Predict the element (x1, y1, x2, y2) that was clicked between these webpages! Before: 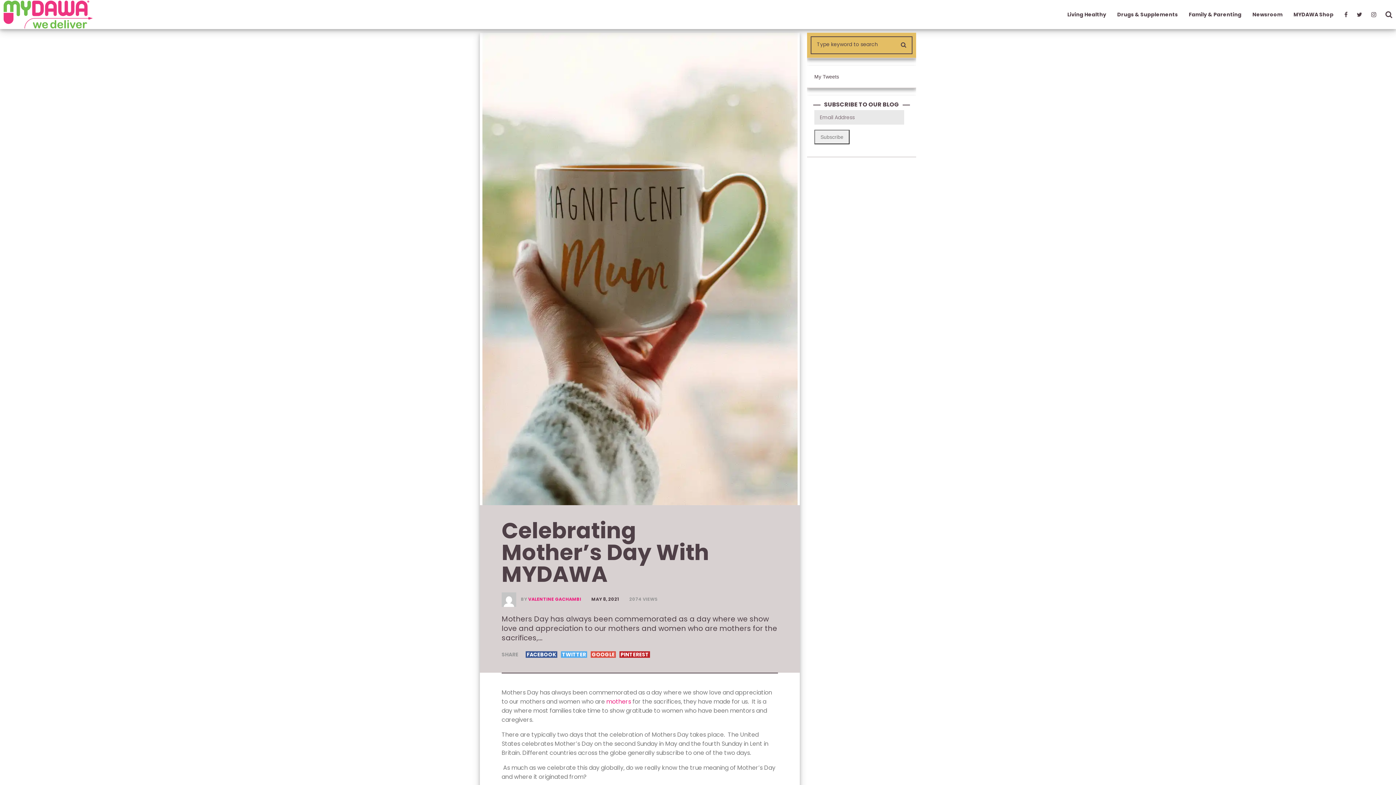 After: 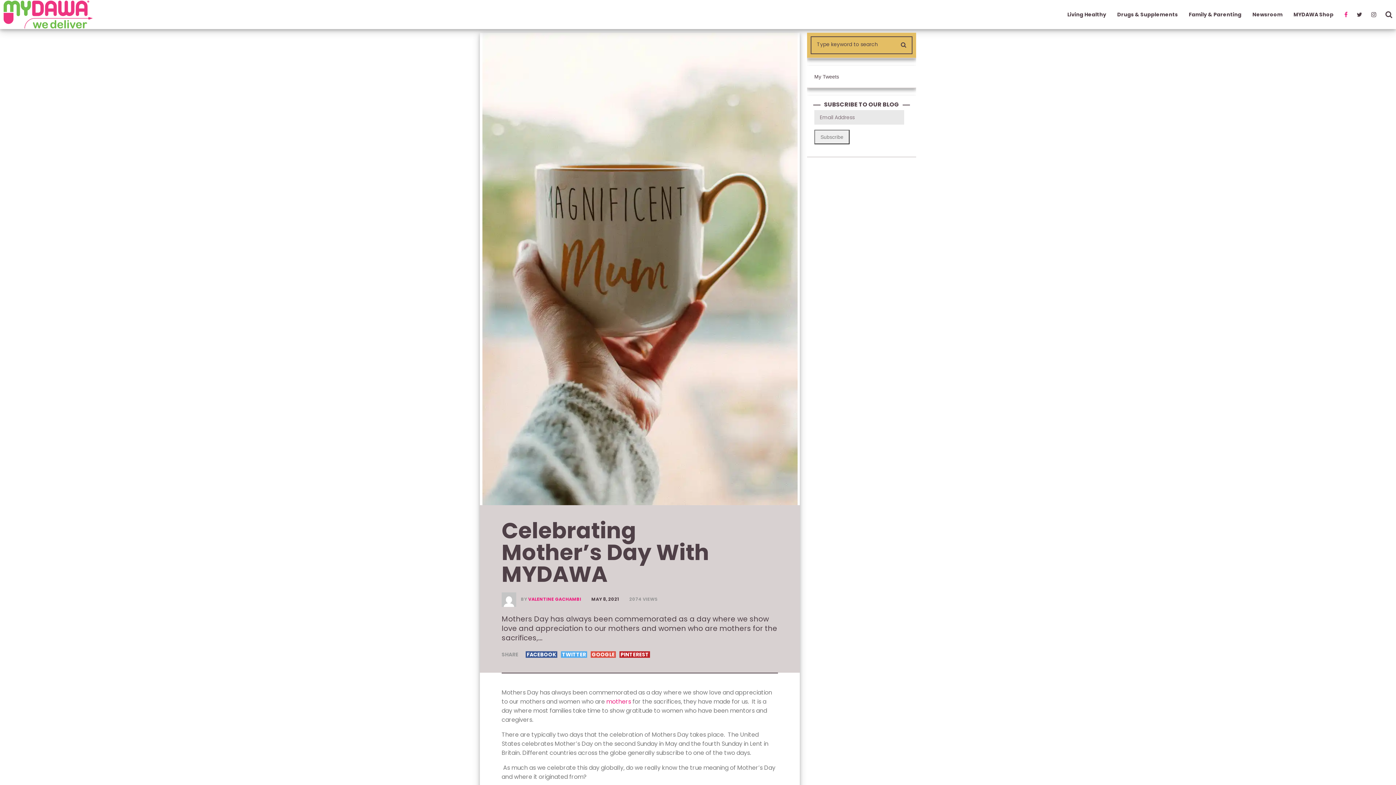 Action: bbox: (1344, 11, 1348, 16)